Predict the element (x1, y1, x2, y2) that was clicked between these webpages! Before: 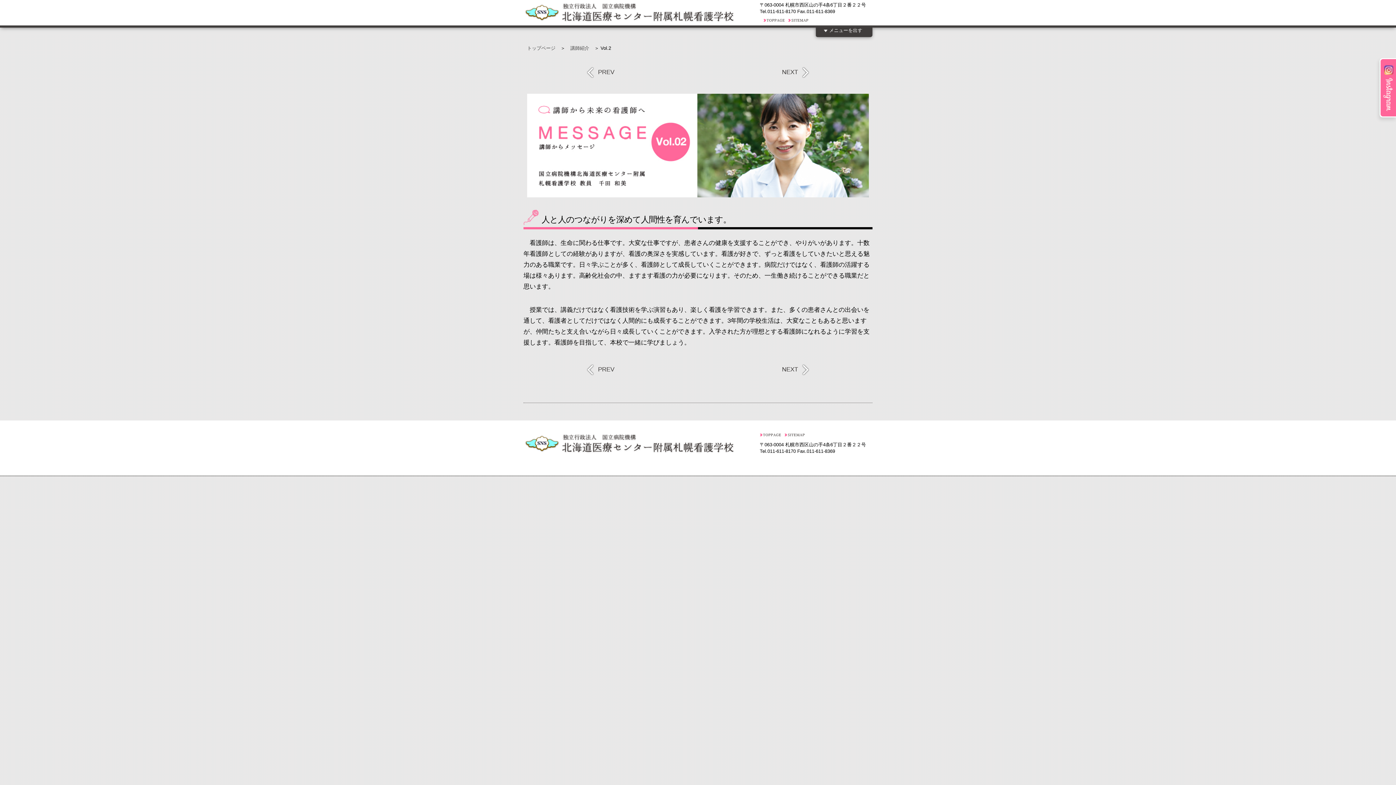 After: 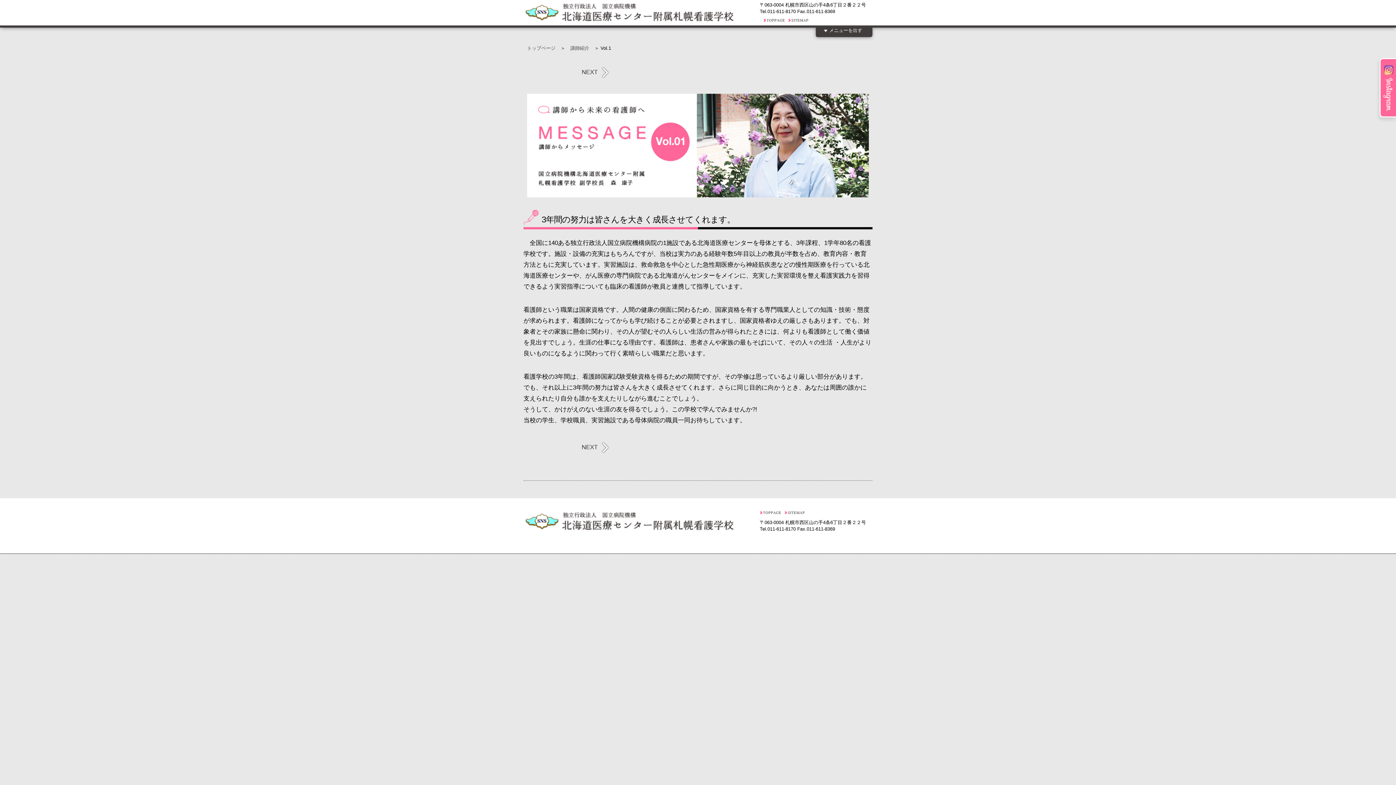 Action: bbox: (782, 63, 814, 81) label: NEXT